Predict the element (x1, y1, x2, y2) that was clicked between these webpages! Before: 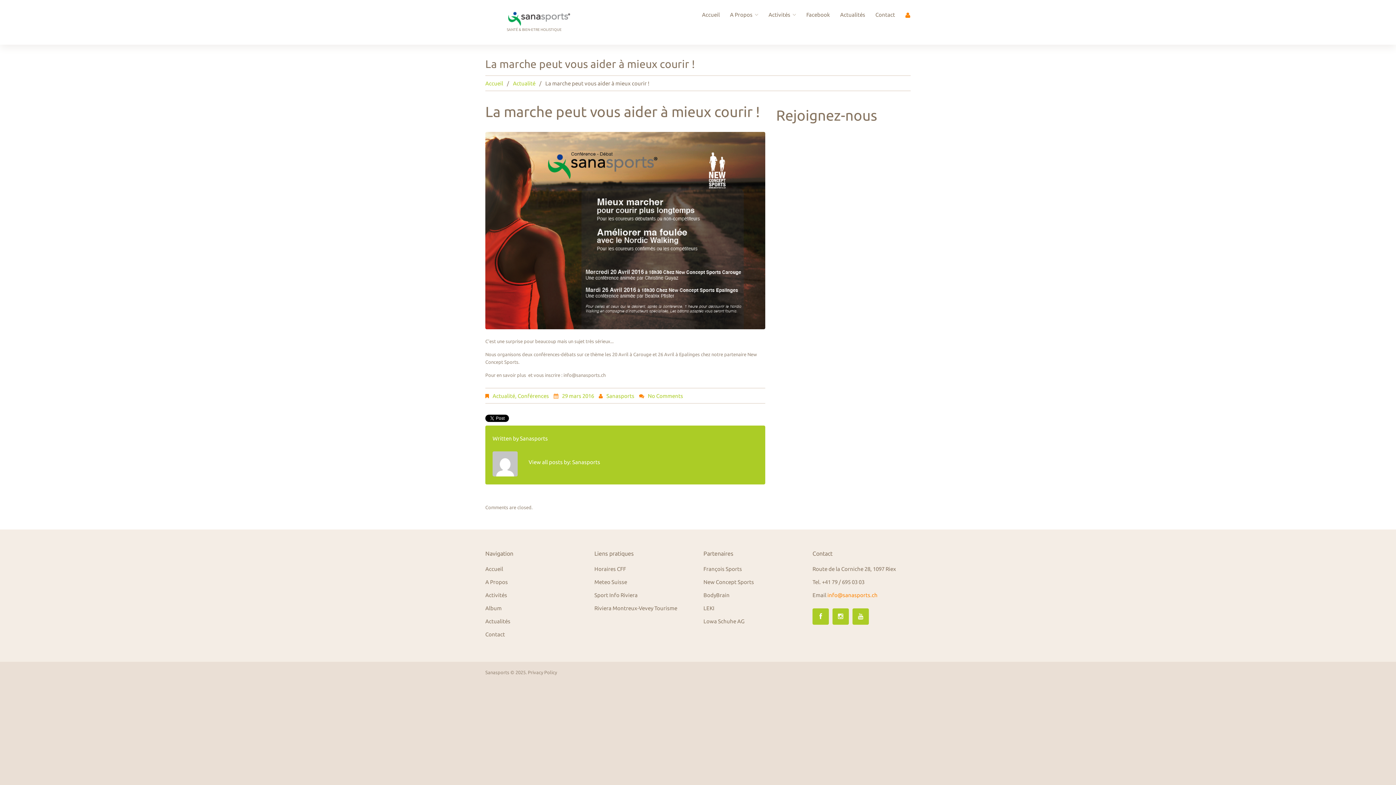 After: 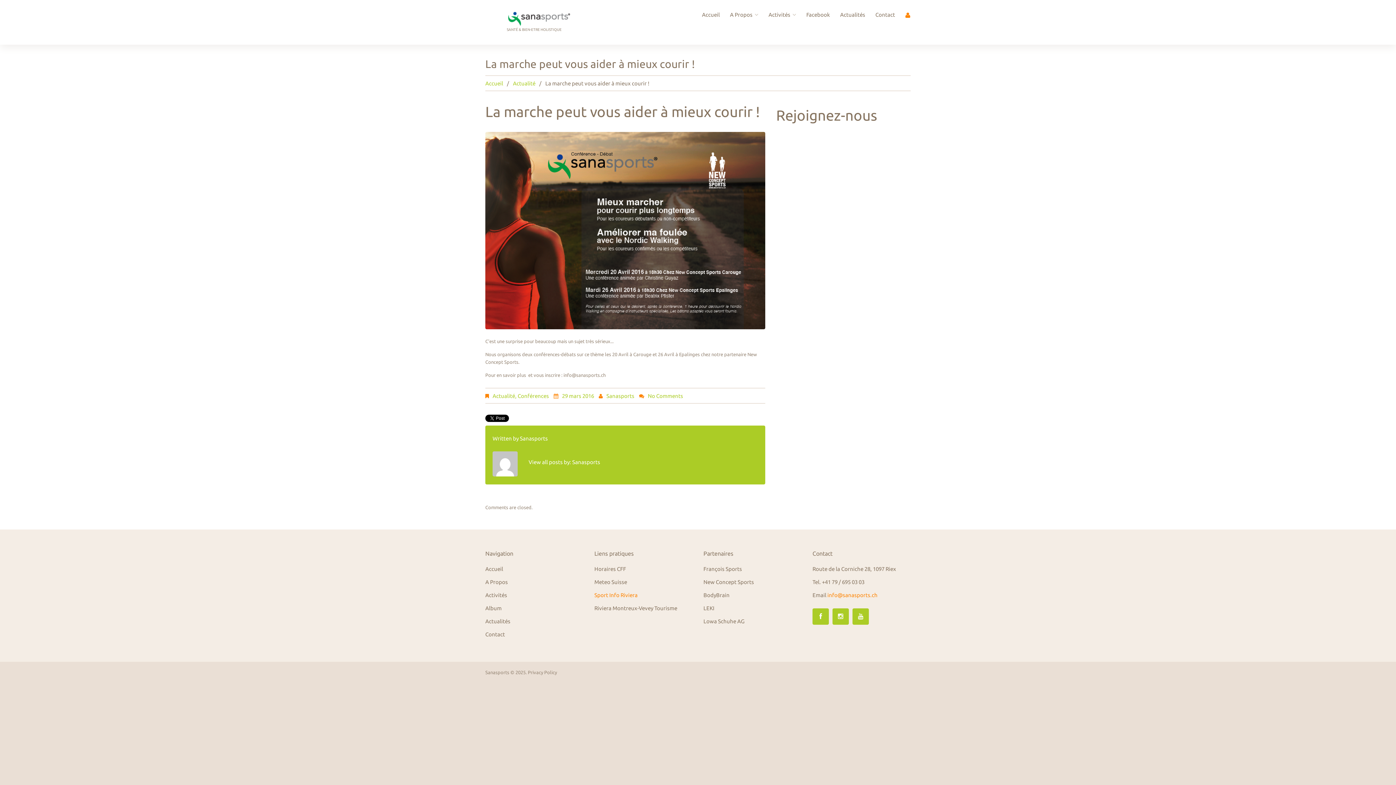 Action: label: Sport Info Riviera bbox: (594, 592, 637, 598)